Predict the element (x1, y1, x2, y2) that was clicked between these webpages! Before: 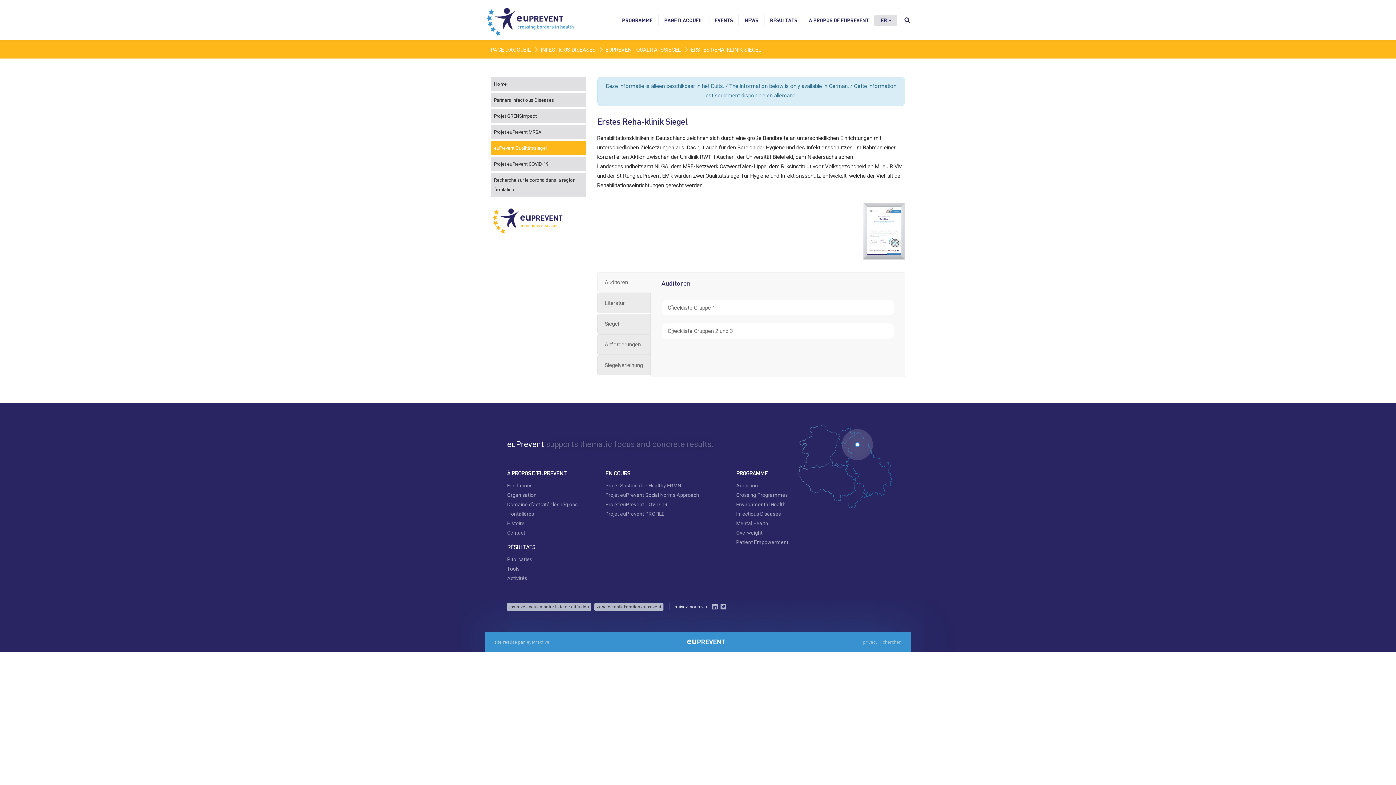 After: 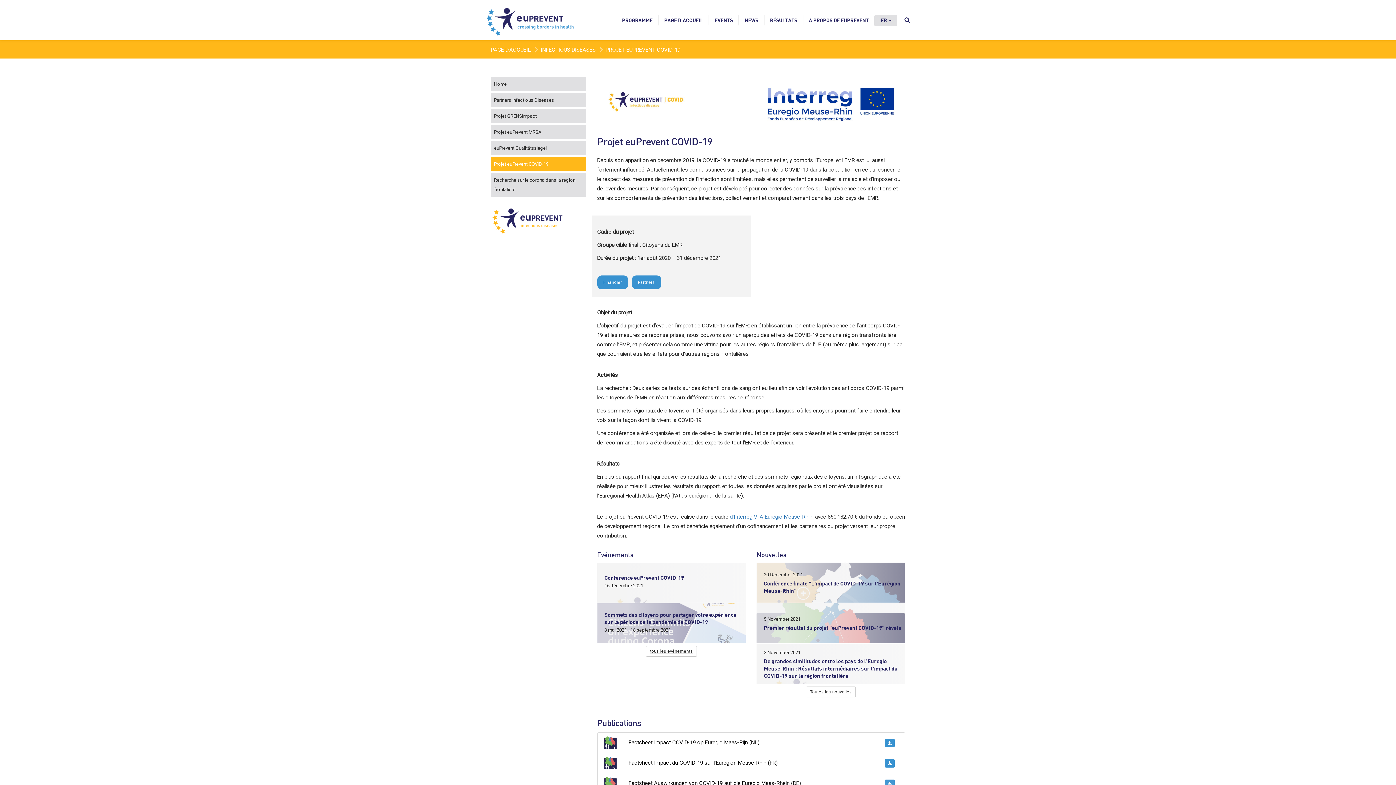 Action: bbox: (494, 159, 583, 169) label: Projet euPrevent COVID-19